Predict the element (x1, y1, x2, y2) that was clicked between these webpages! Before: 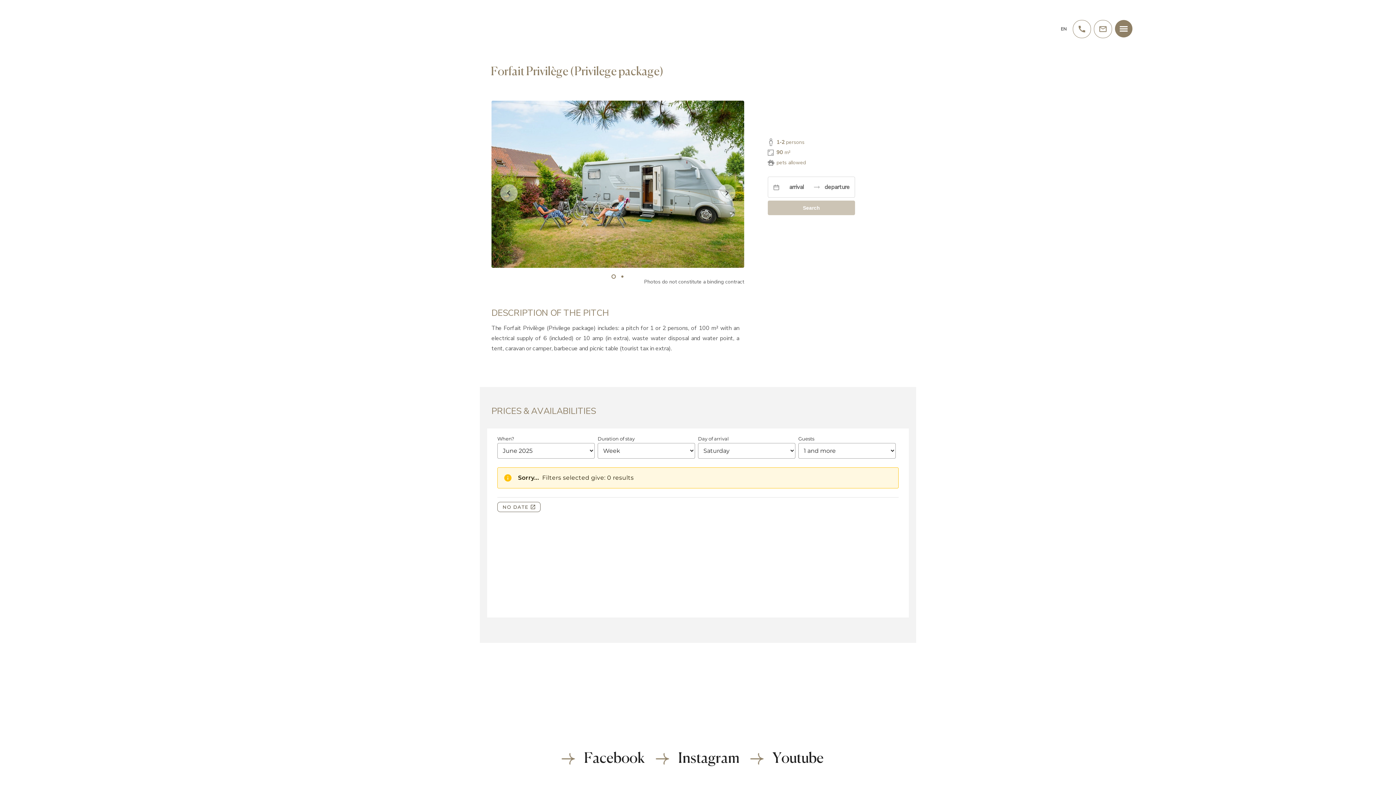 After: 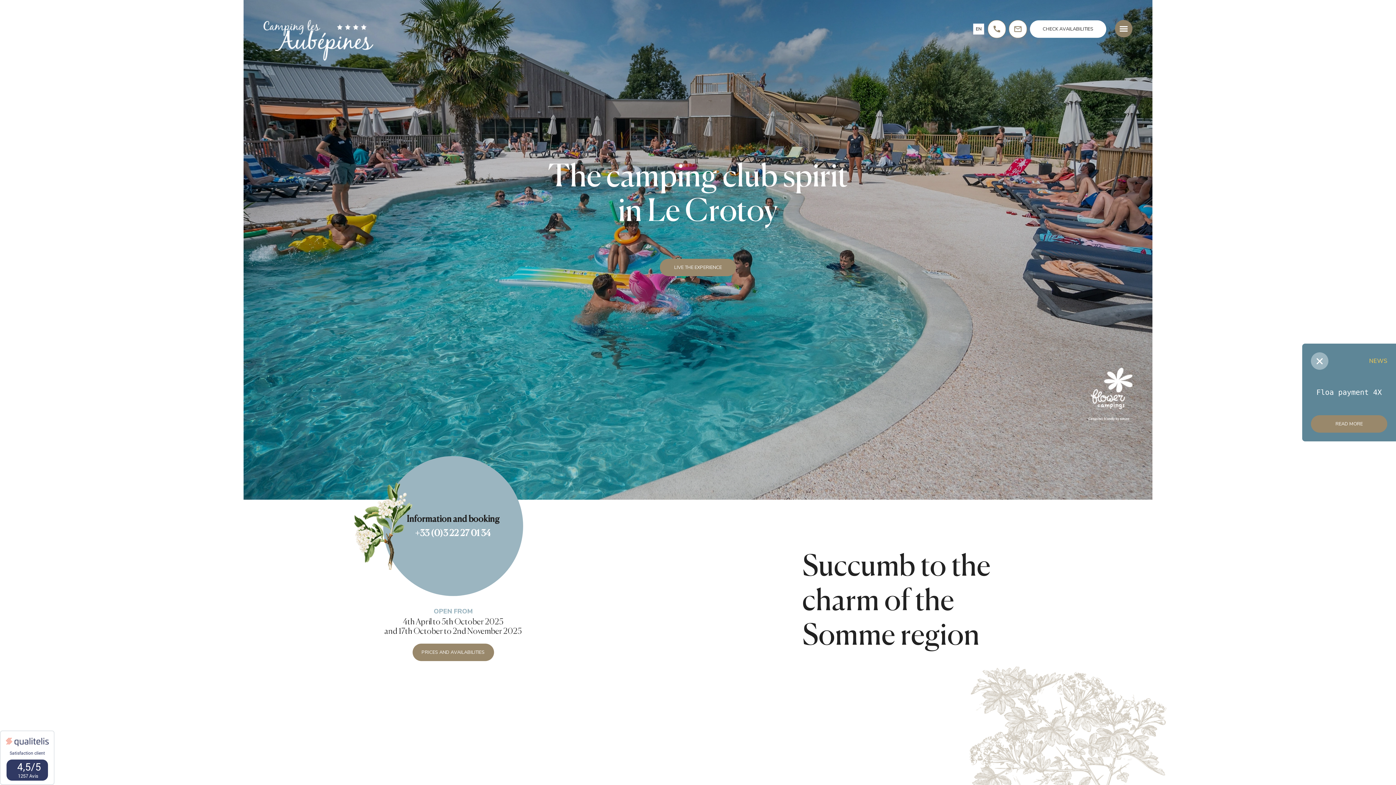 Action: bbox: (263, 20, 377, 60)